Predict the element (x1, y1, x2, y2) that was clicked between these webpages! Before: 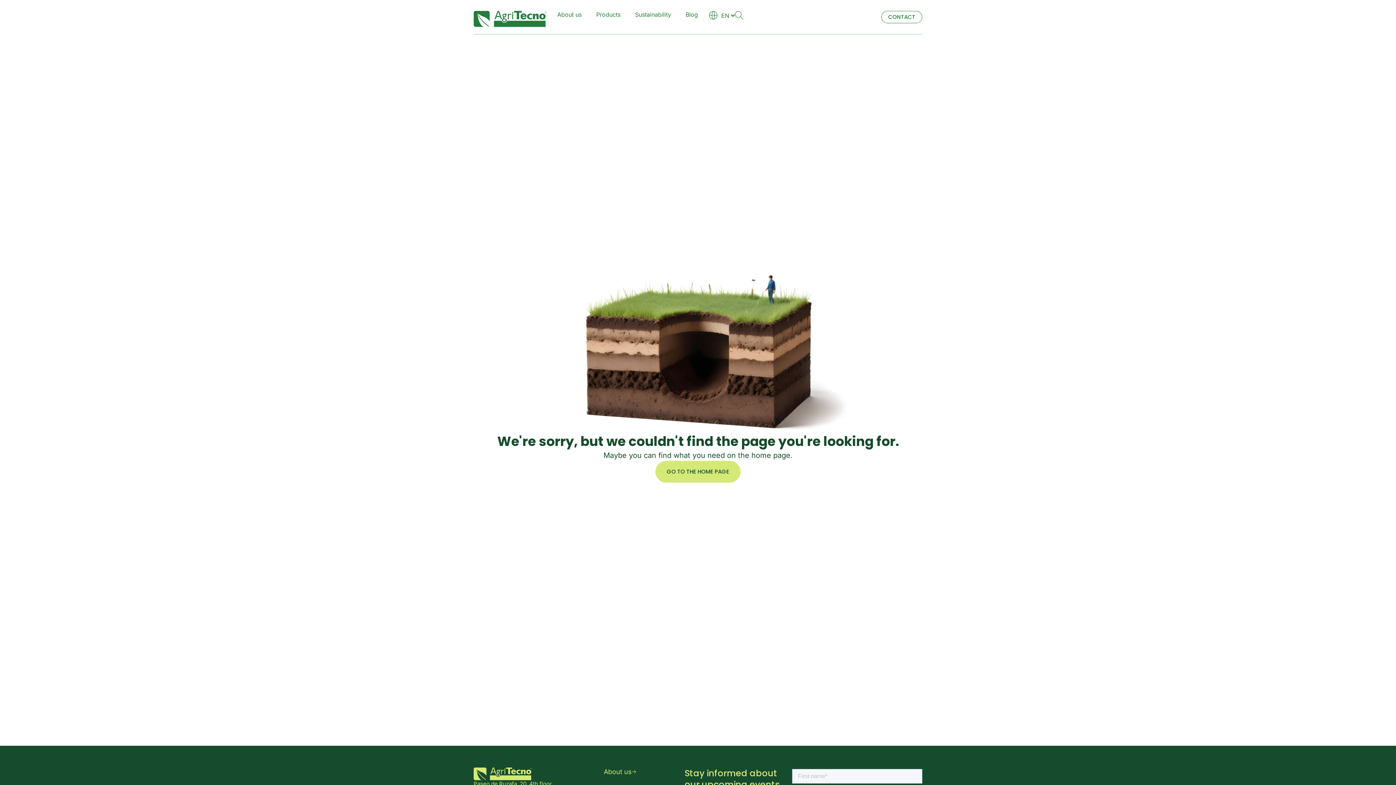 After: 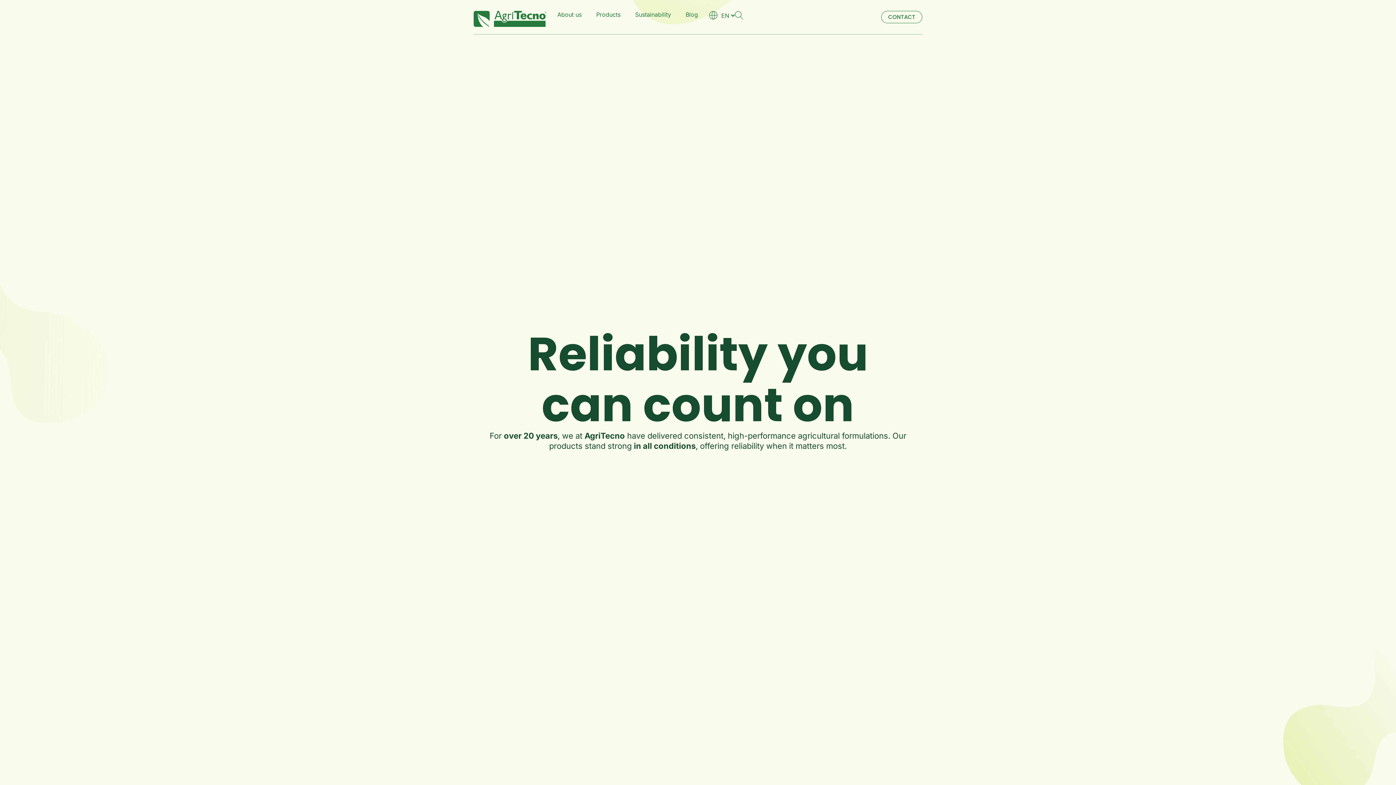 Action: bbox: (655, 461, 740, 482) label: GO TO THE HOME PAGE